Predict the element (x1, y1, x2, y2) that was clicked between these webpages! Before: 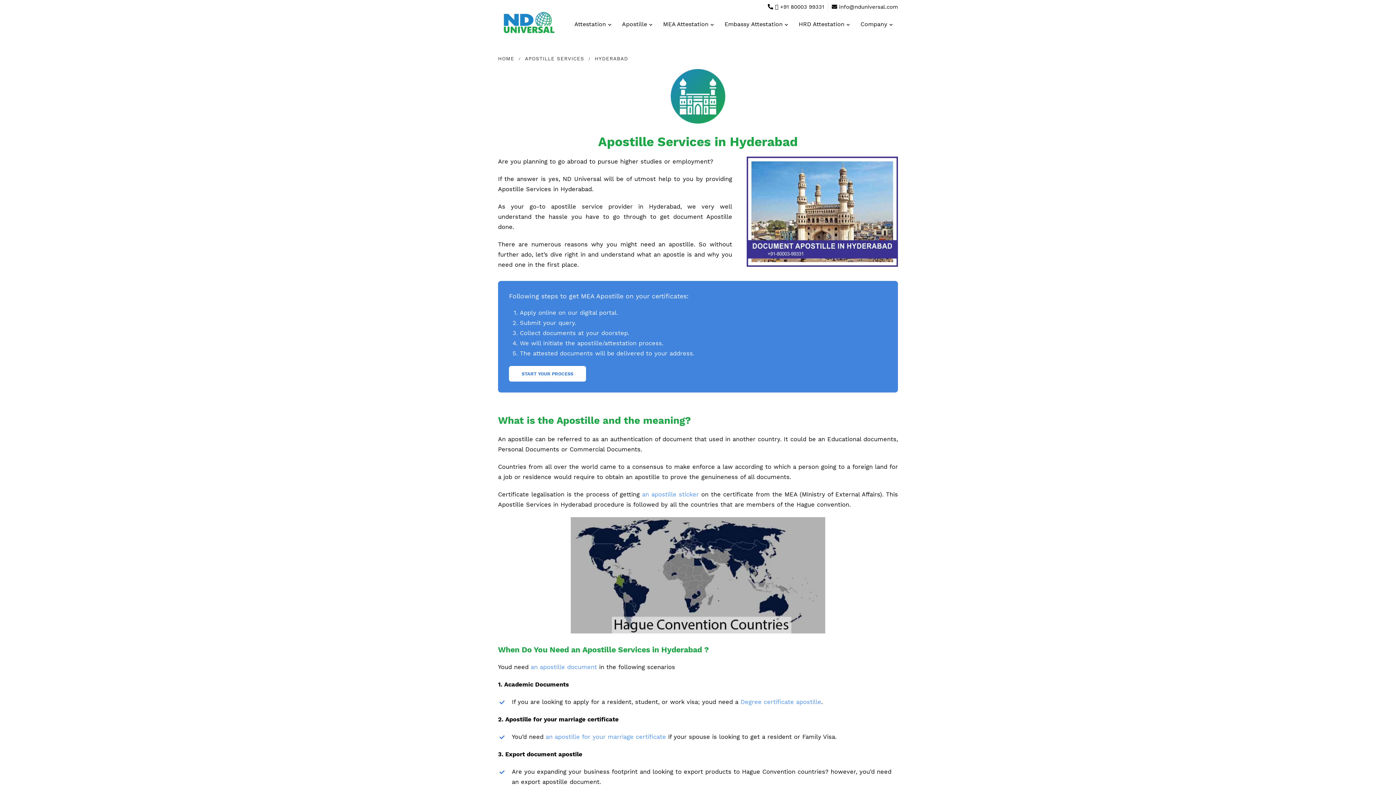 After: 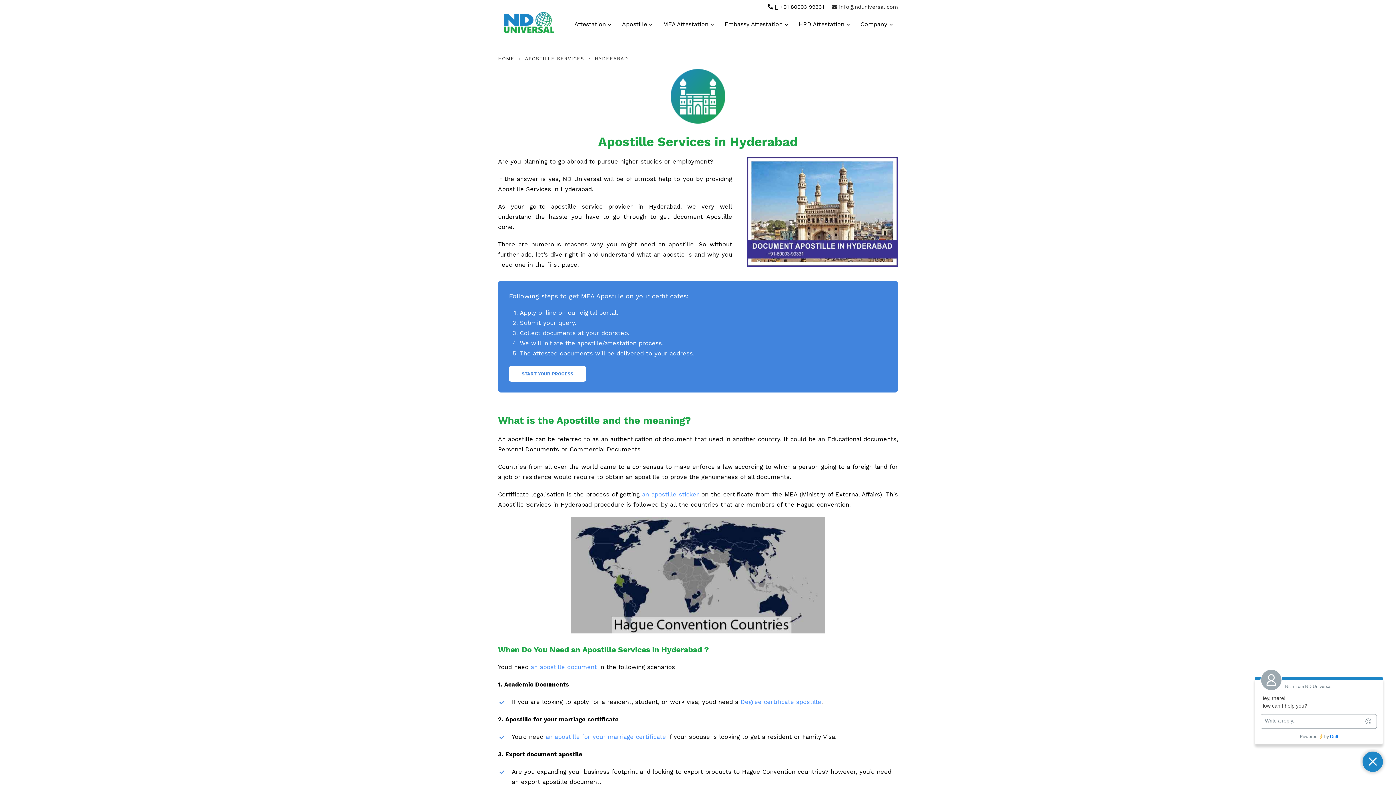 Action: label:  info@nduniversal.com bbox: (832, 2, 898, 11)